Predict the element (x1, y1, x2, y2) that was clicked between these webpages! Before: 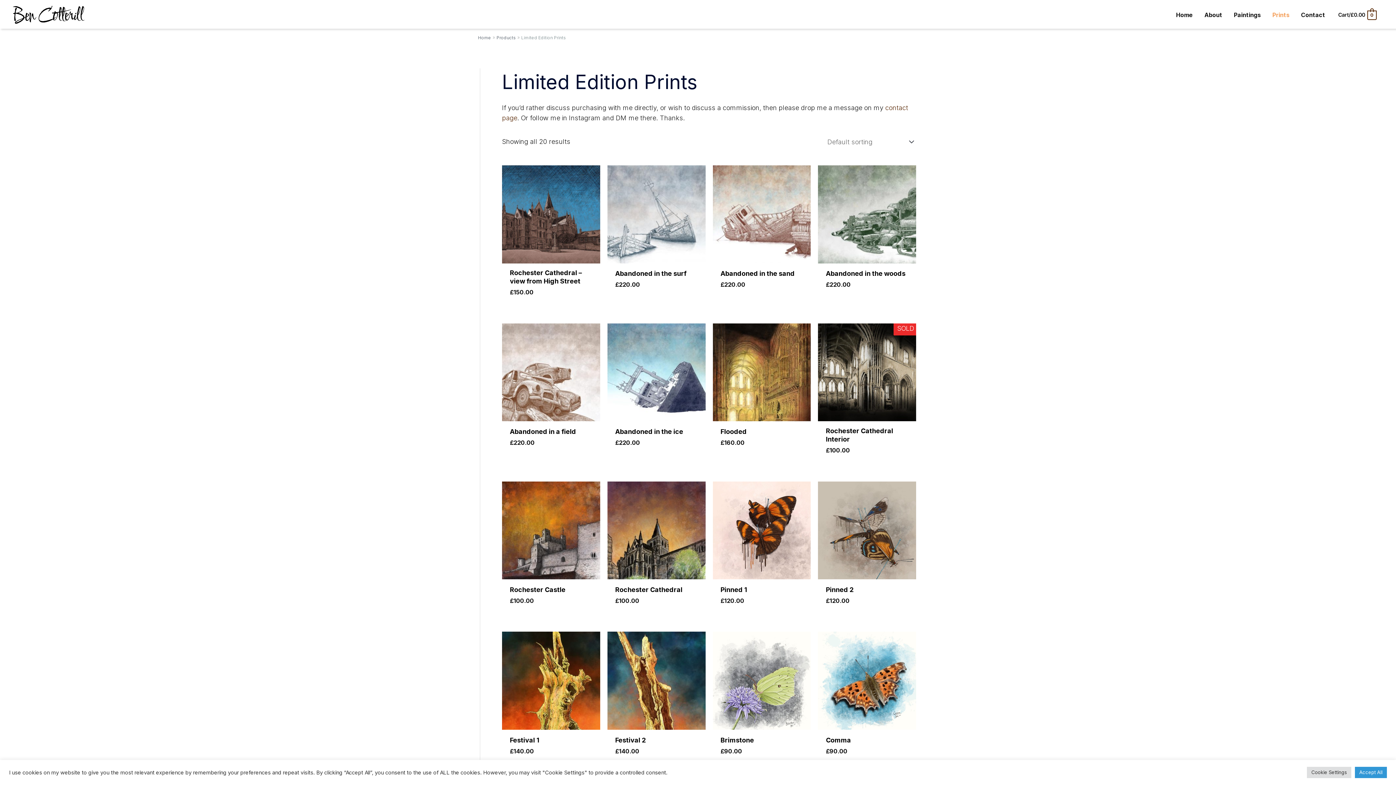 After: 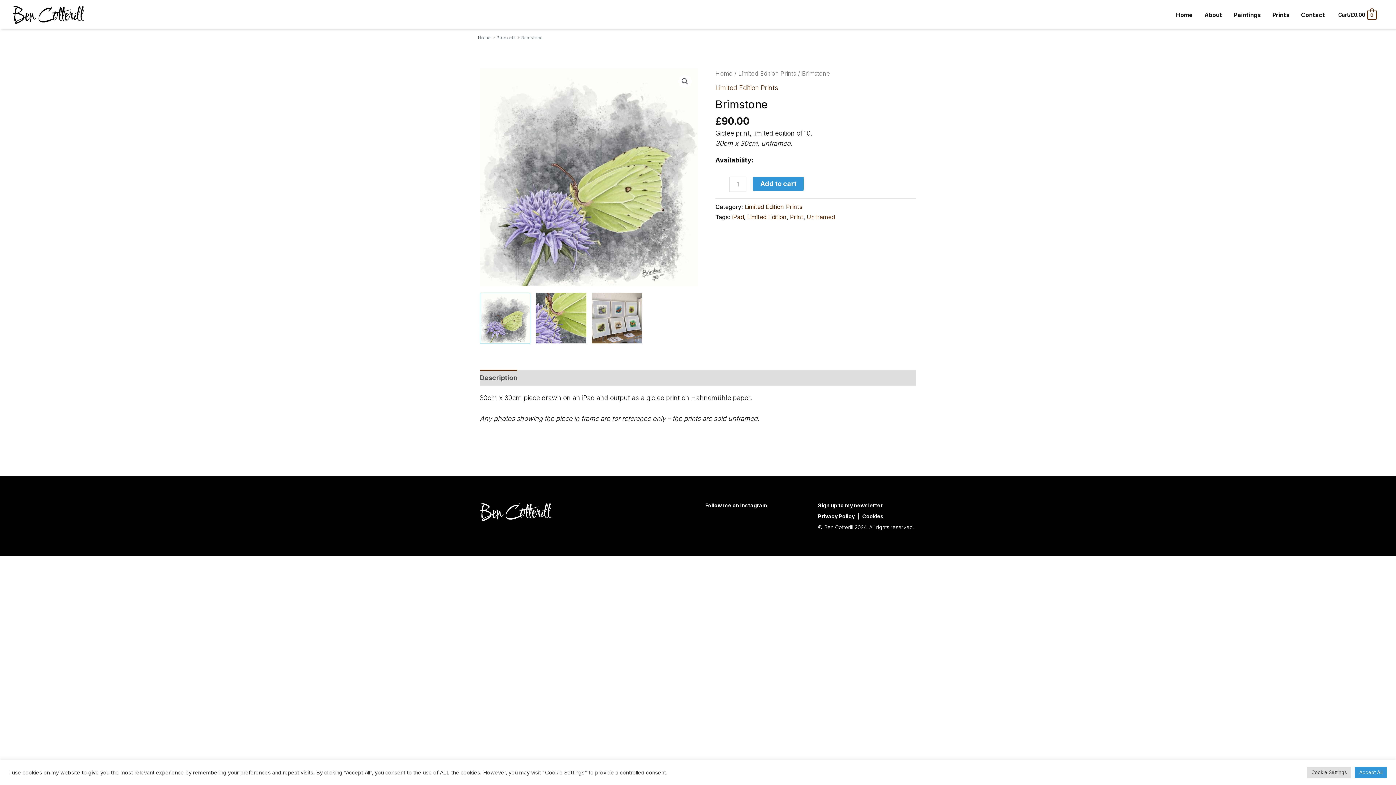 Action: bbox: (712, 632, 811, 730)